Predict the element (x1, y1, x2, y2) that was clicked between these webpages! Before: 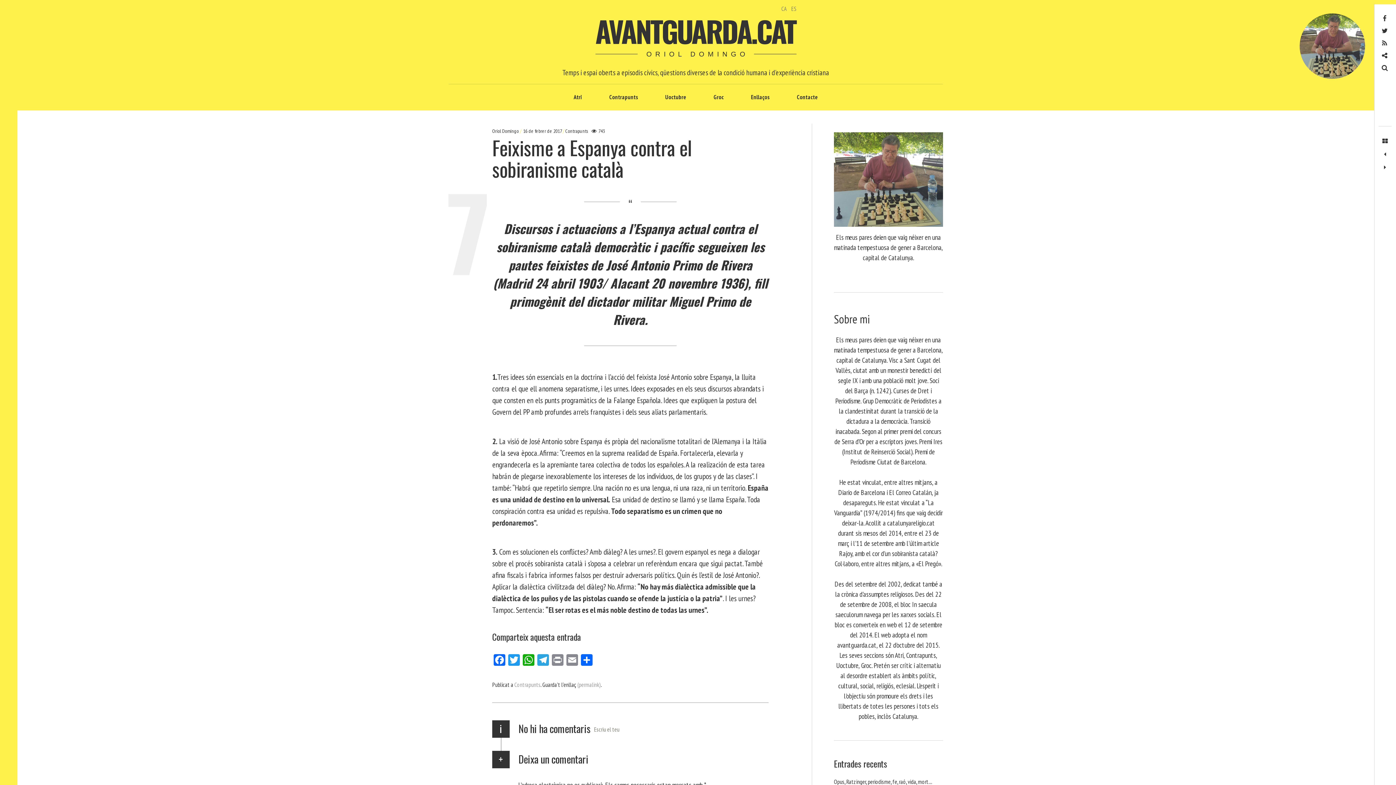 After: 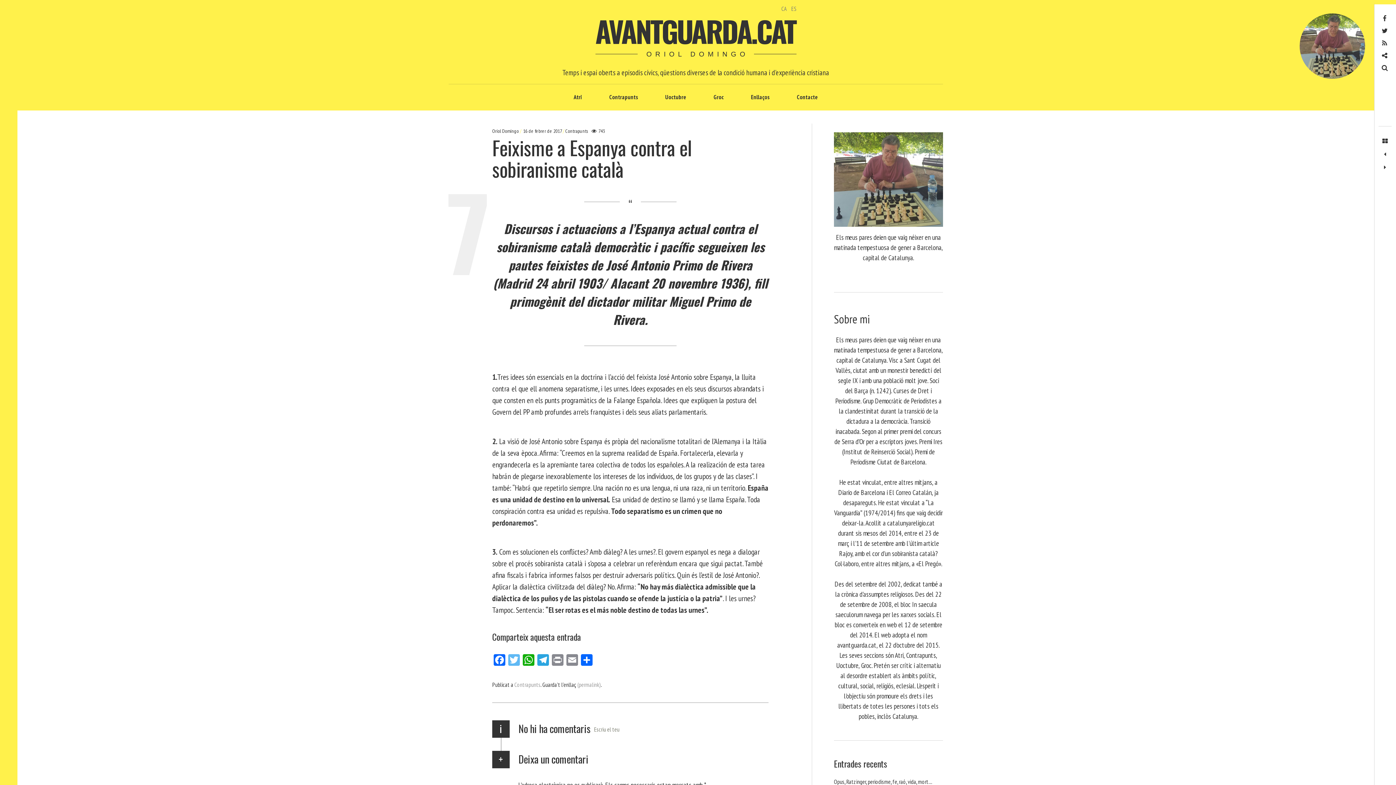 Action: label: Twitter bbox: (506, 654, 521, 667)